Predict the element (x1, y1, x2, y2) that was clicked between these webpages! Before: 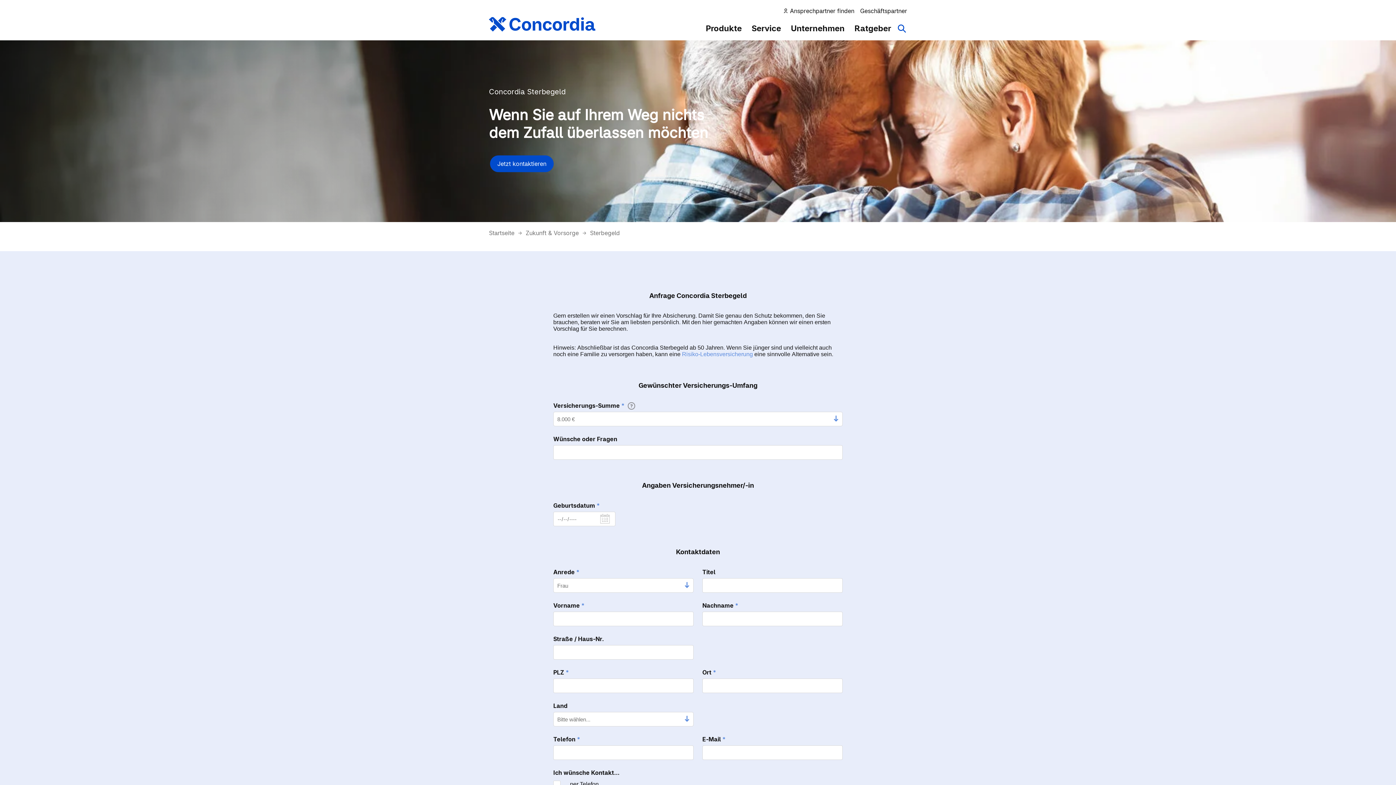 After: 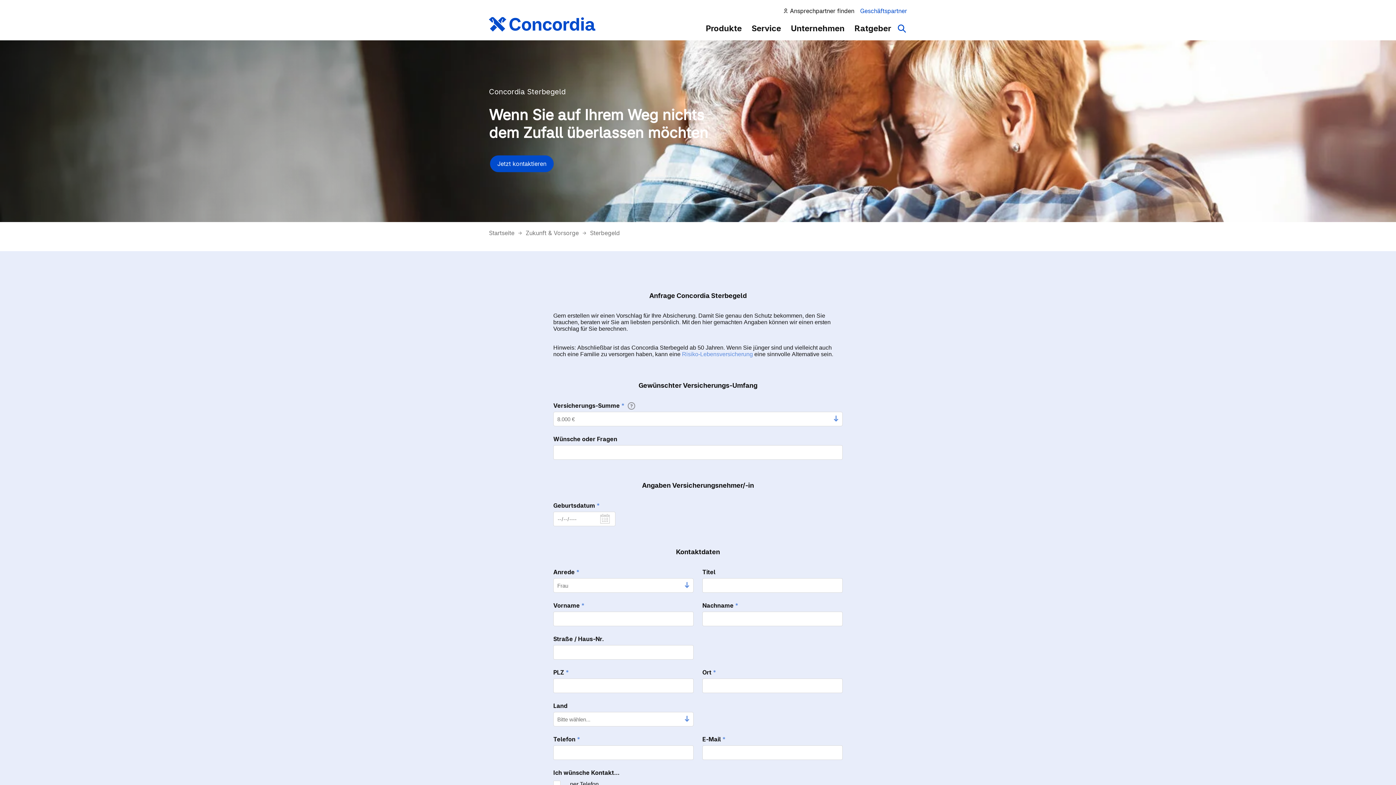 Action: bbox: (856, 7, 907, 14) label: Geschäftspartner